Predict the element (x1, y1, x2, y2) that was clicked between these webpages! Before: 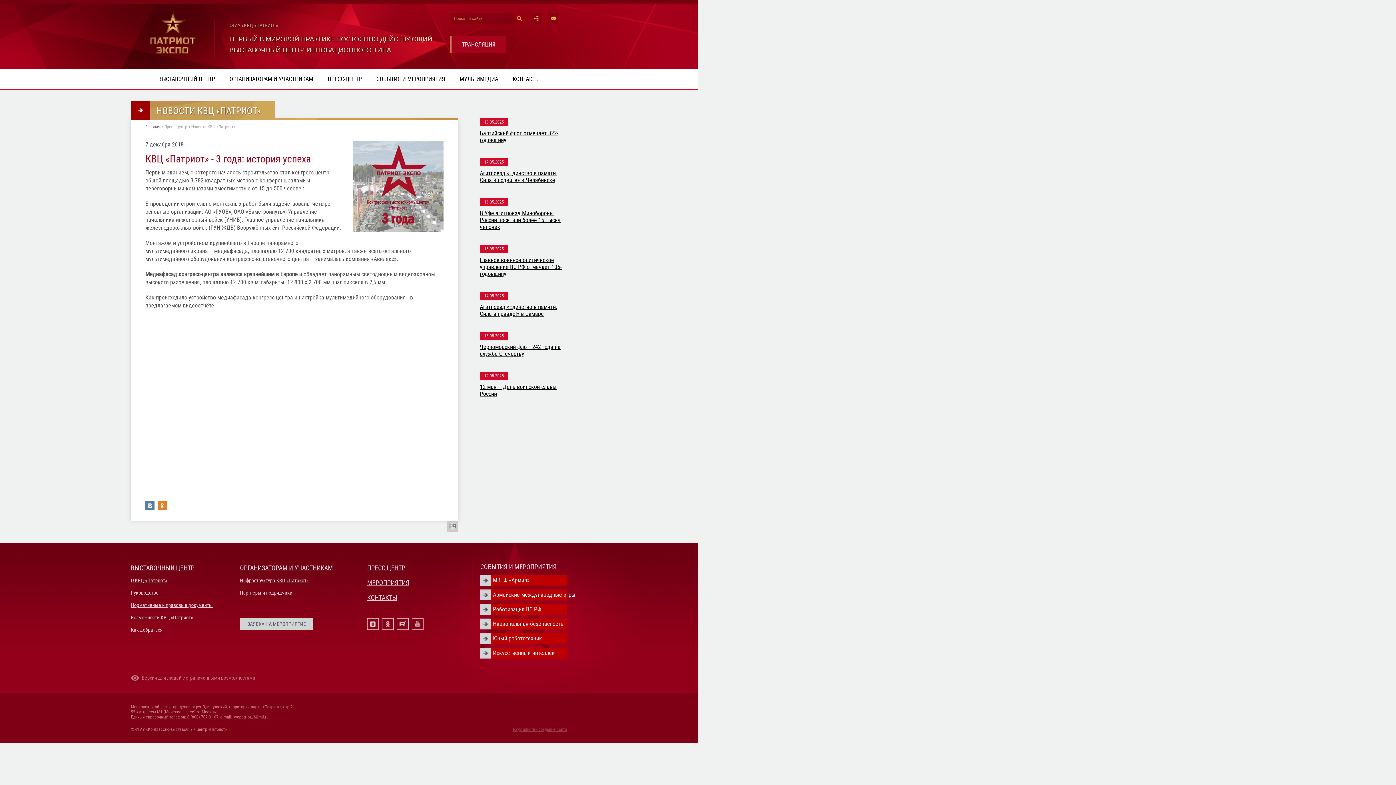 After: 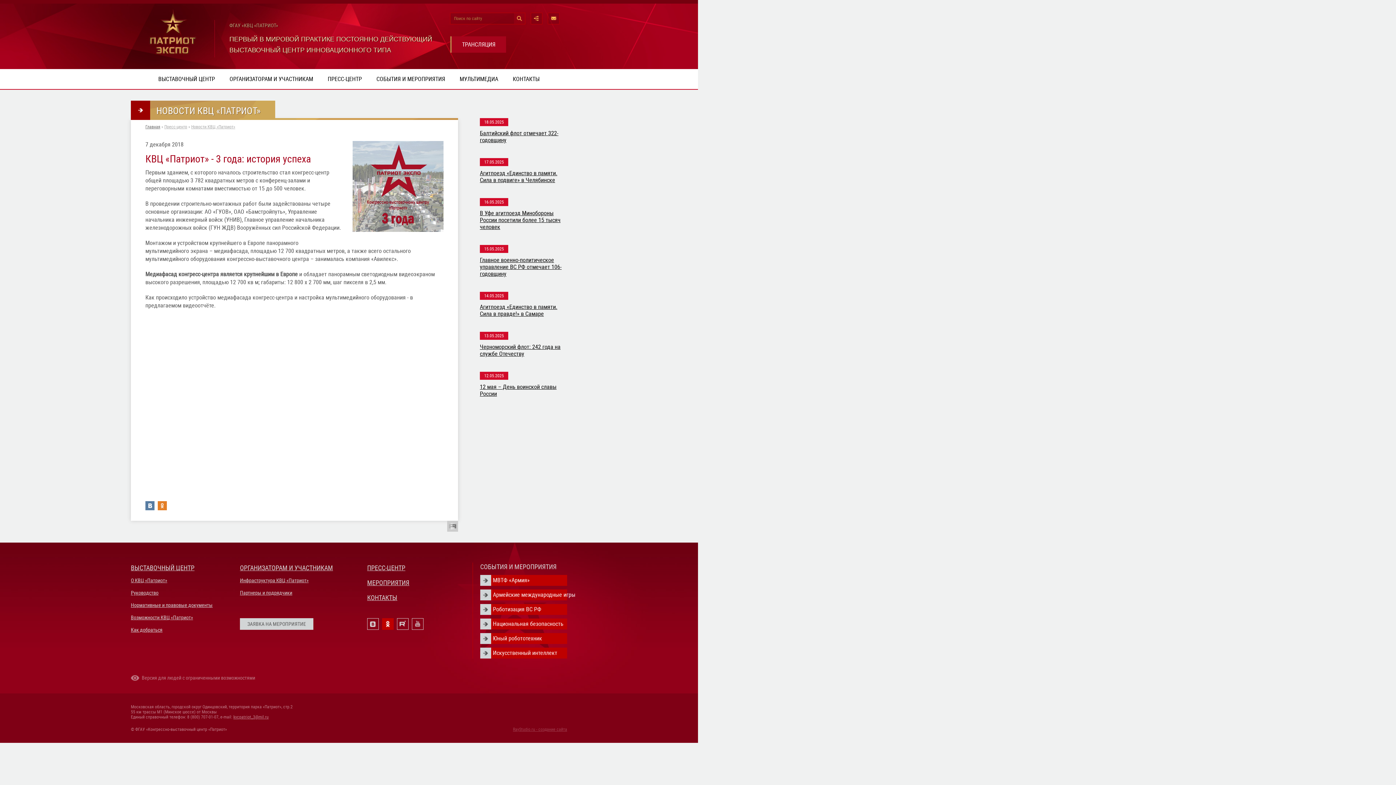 Action: bbox: (382, 618, 393, 630)